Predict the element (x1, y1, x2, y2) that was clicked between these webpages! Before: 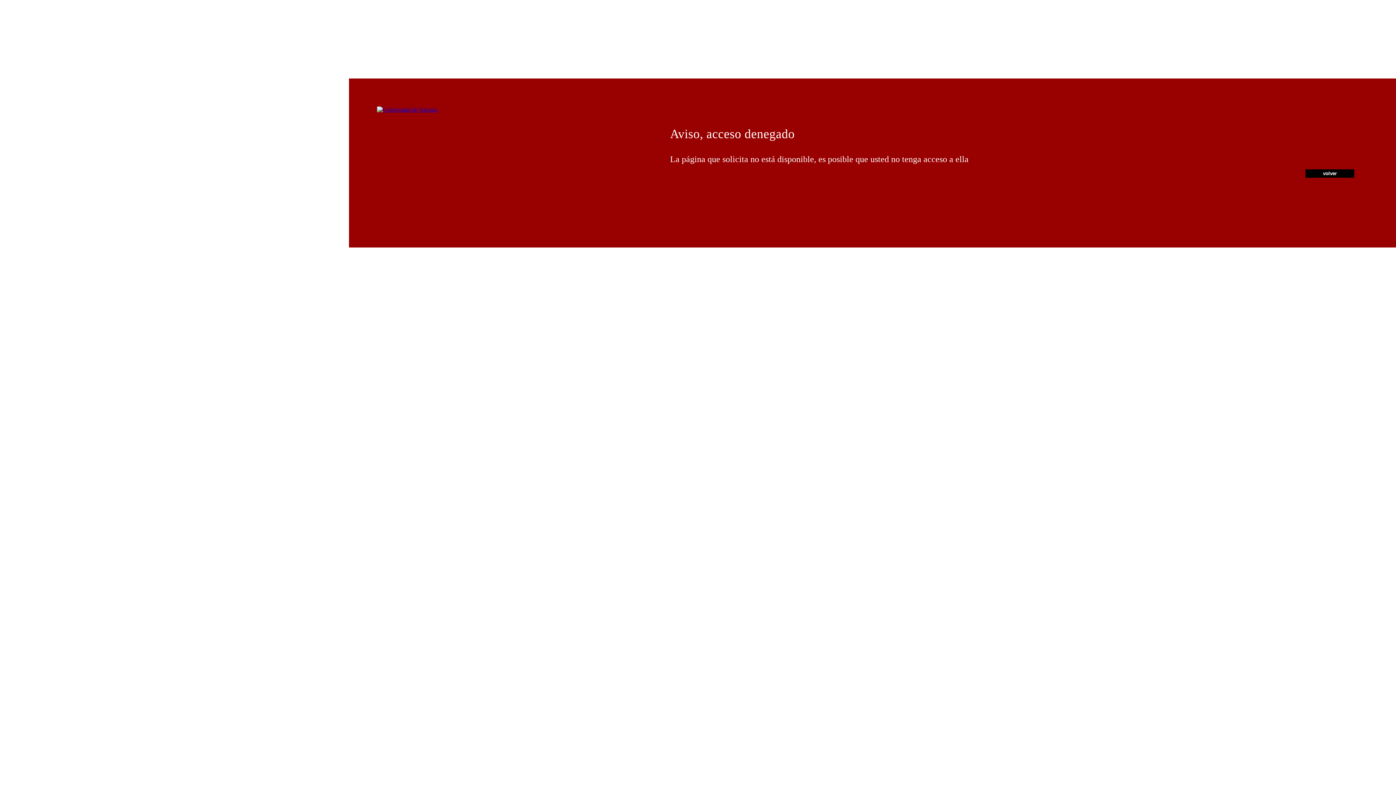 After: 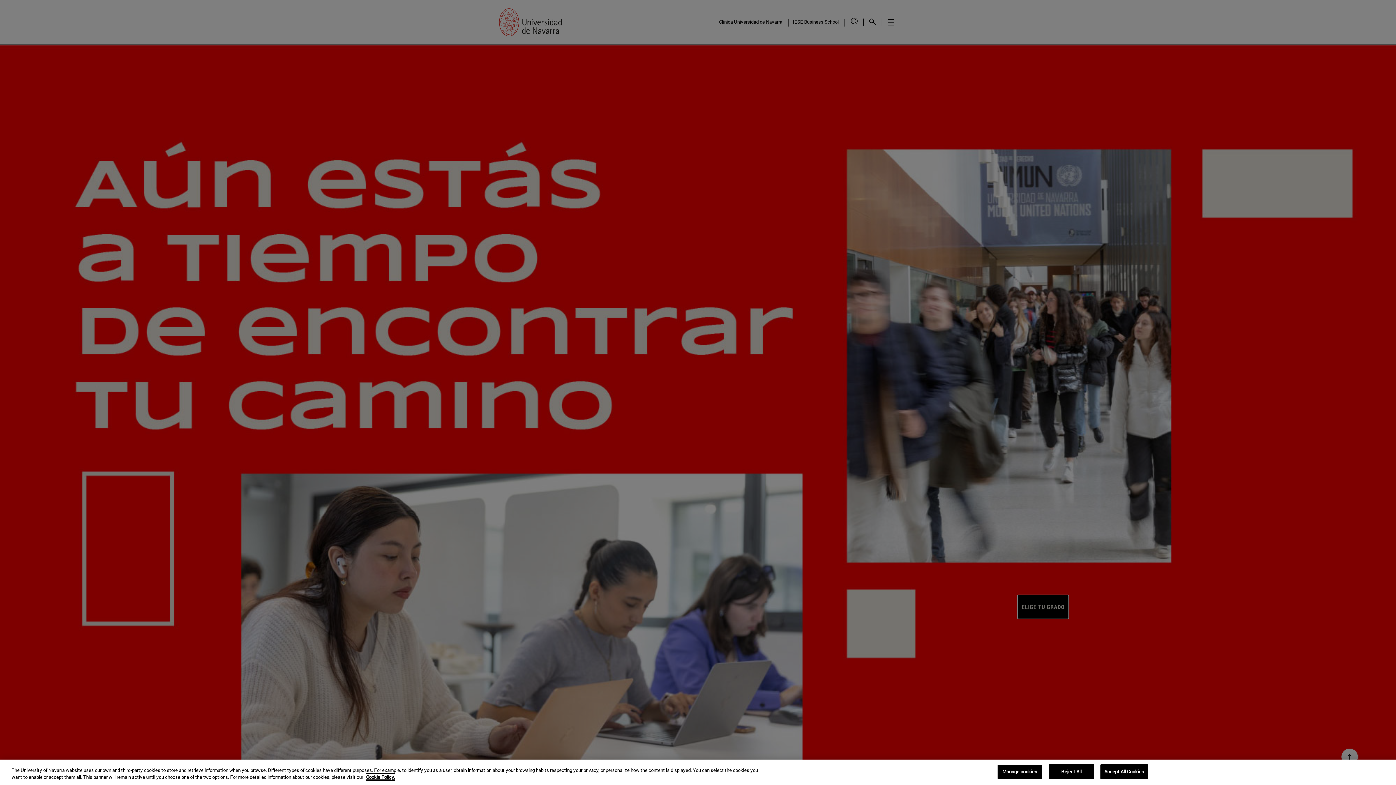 Action: bbox: (377, 106, 437, 112)